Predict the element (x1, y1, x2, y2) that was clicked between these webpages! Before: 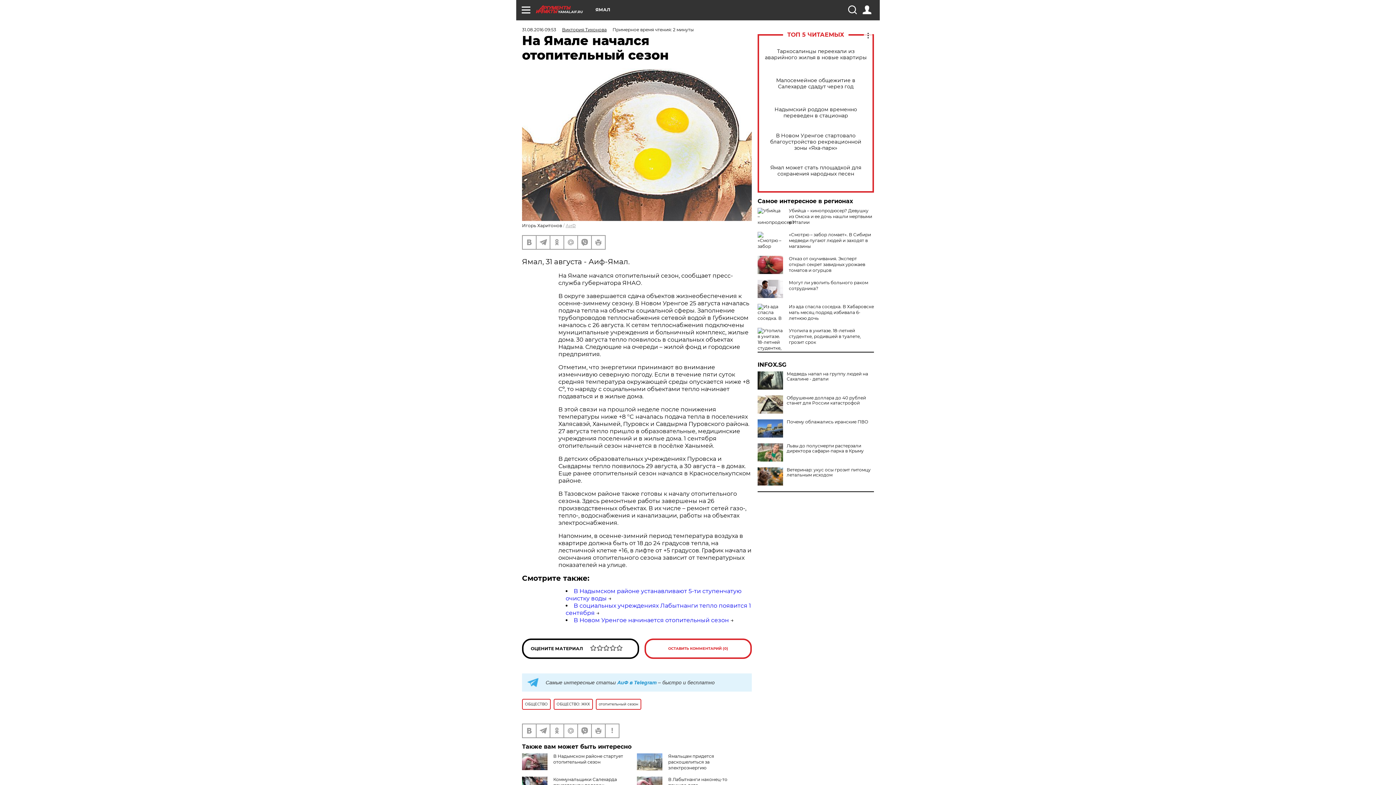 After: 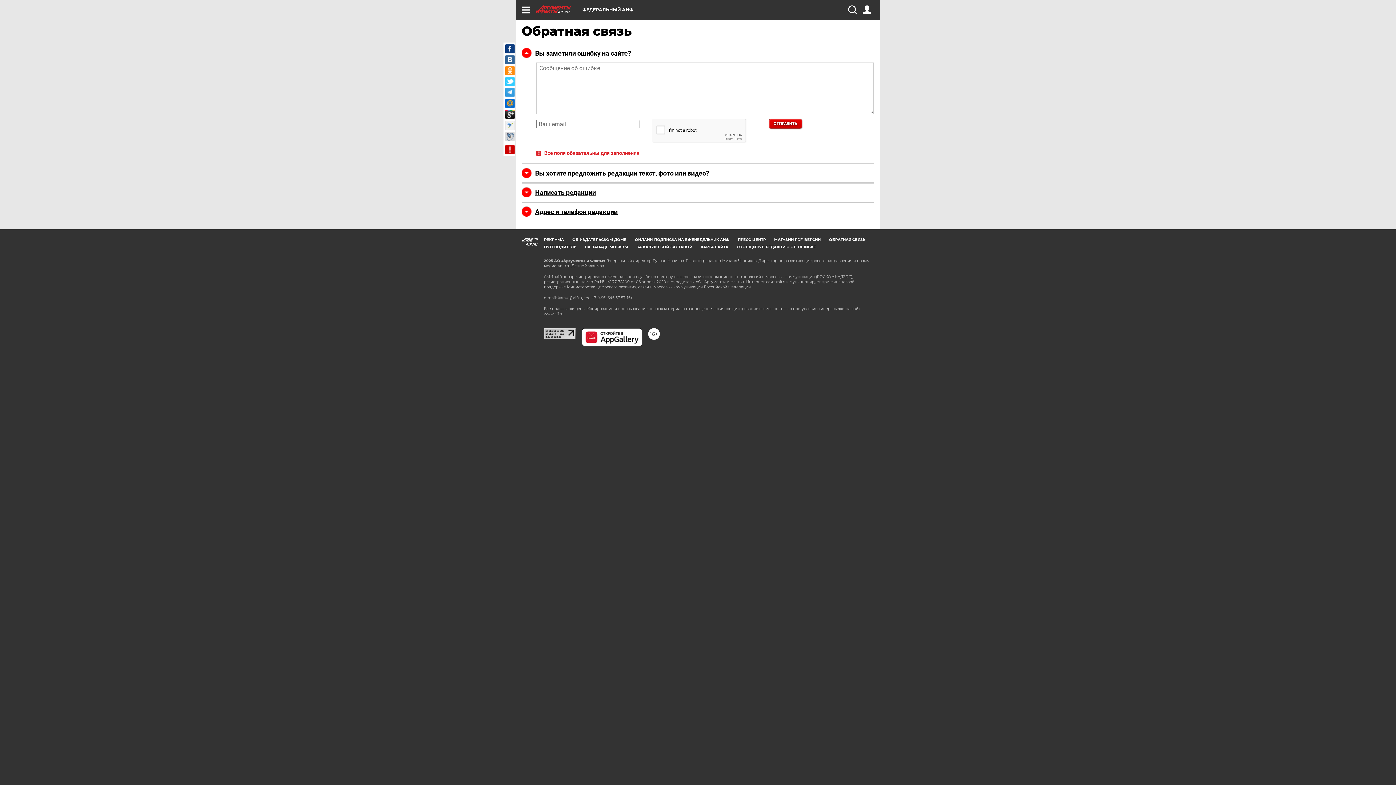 Action: bbox: (605, 724, 618, 737)